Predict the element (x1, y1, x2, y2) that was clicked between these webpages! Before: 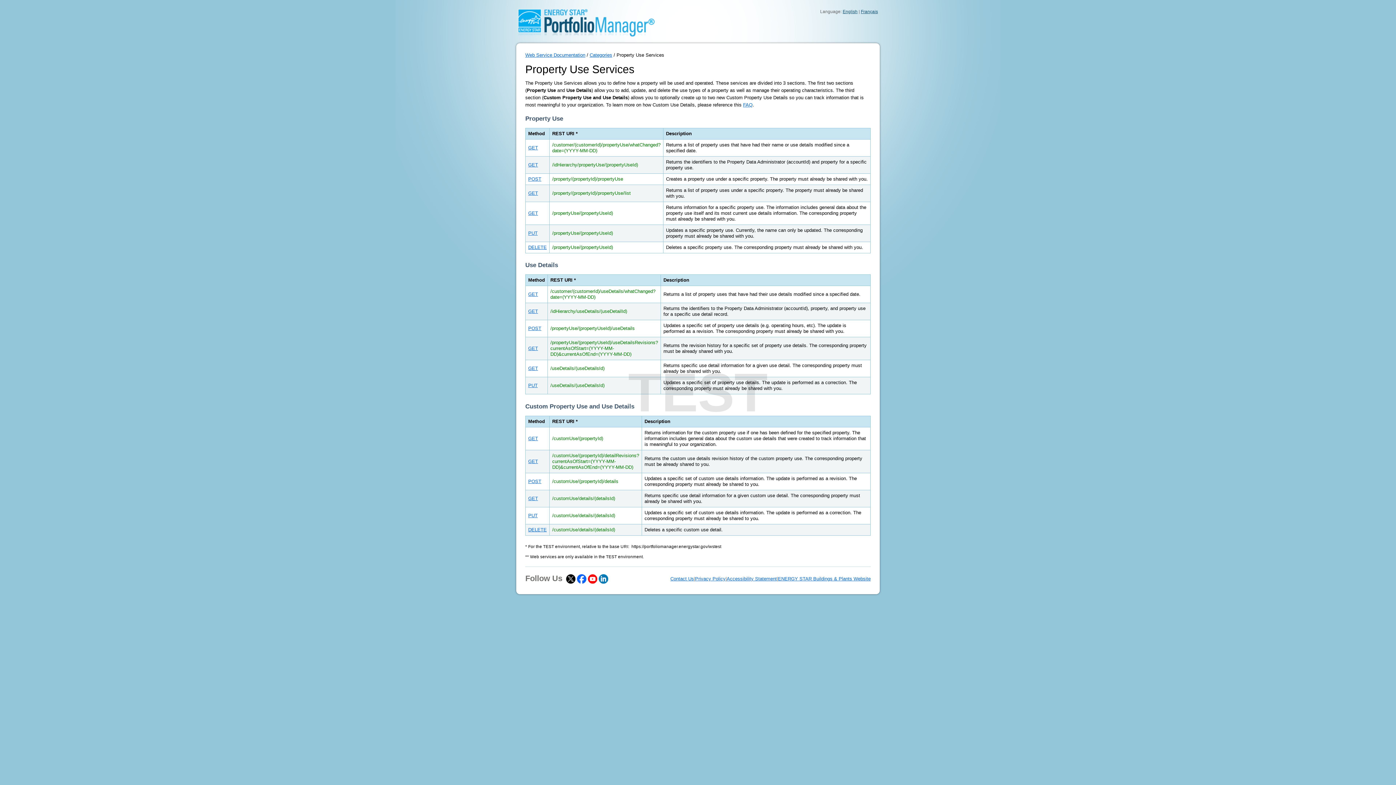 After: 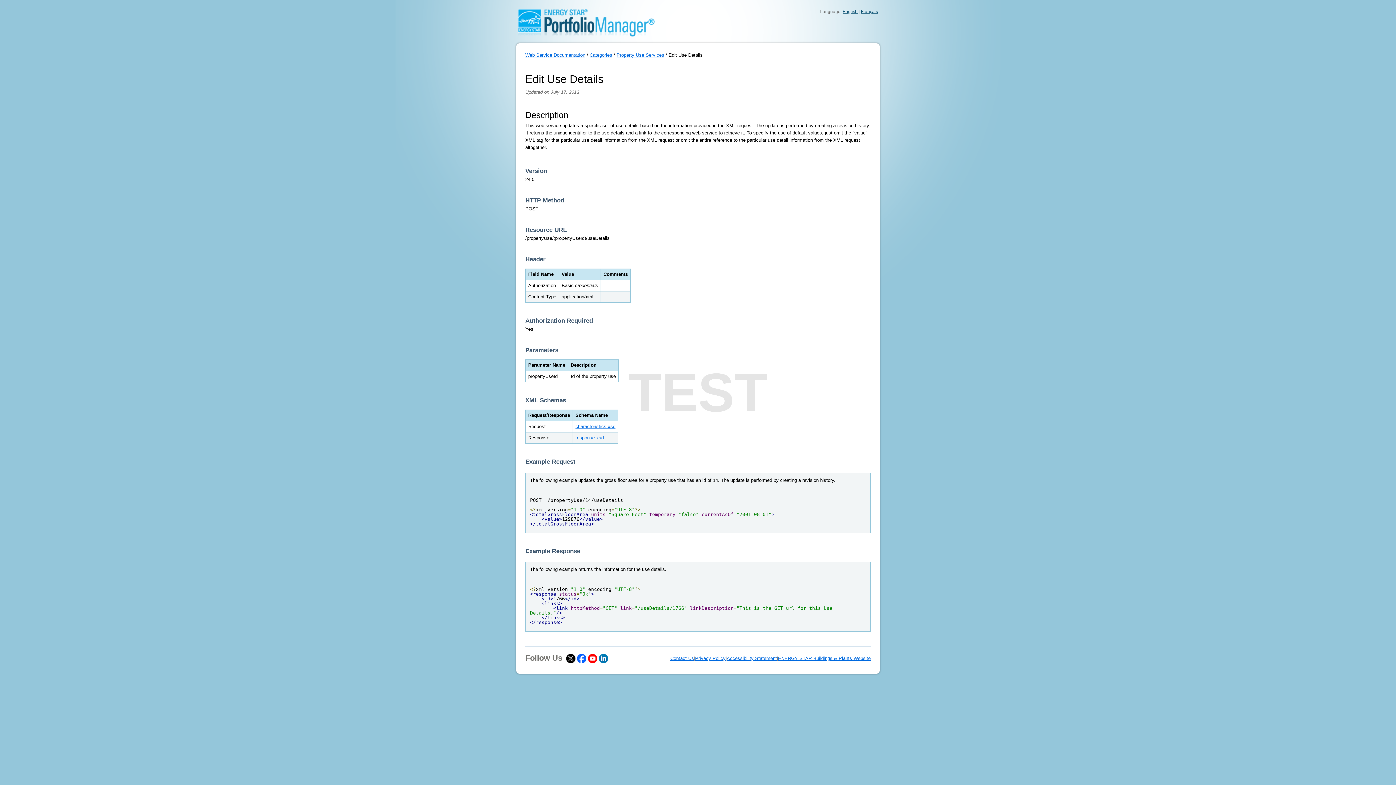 Action: bbox: (528, 325, 541, 331) label: POST